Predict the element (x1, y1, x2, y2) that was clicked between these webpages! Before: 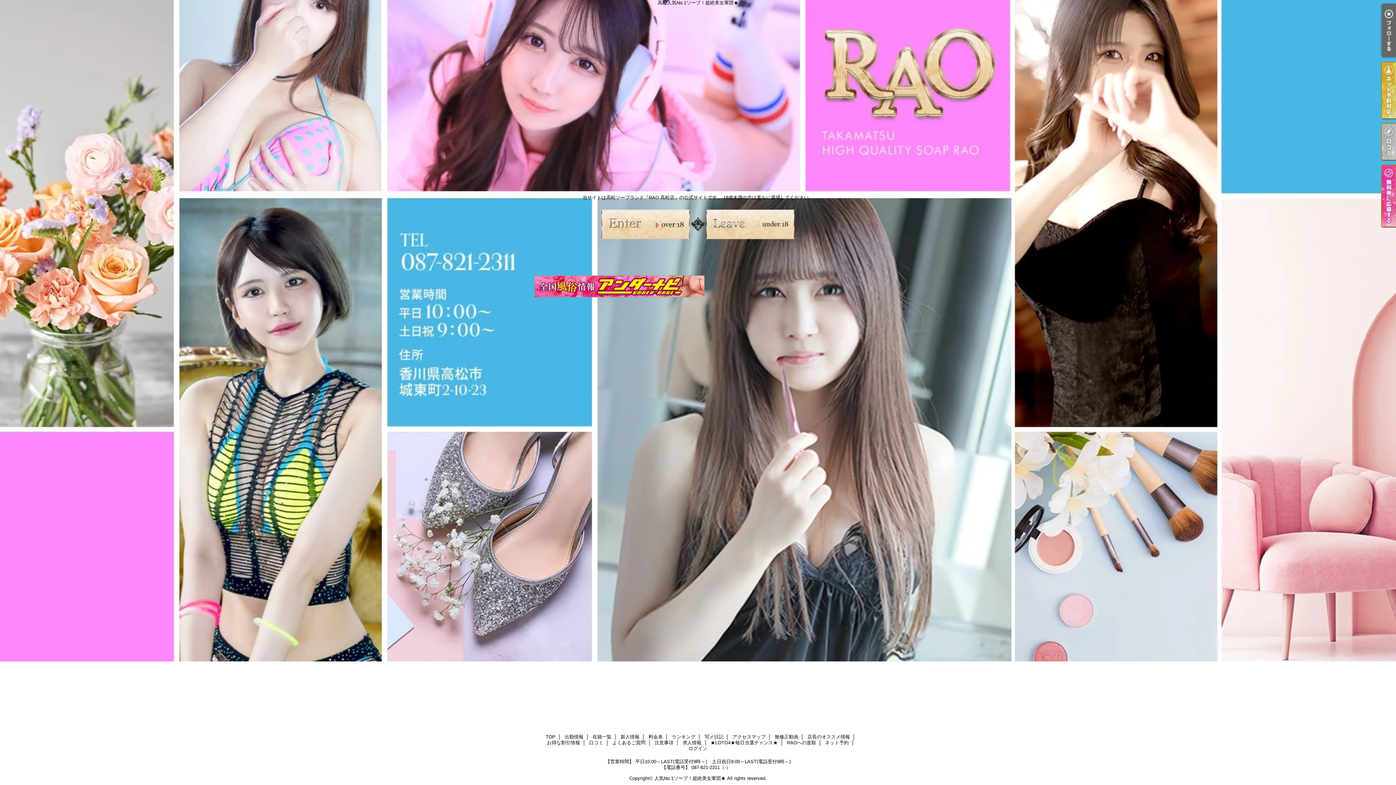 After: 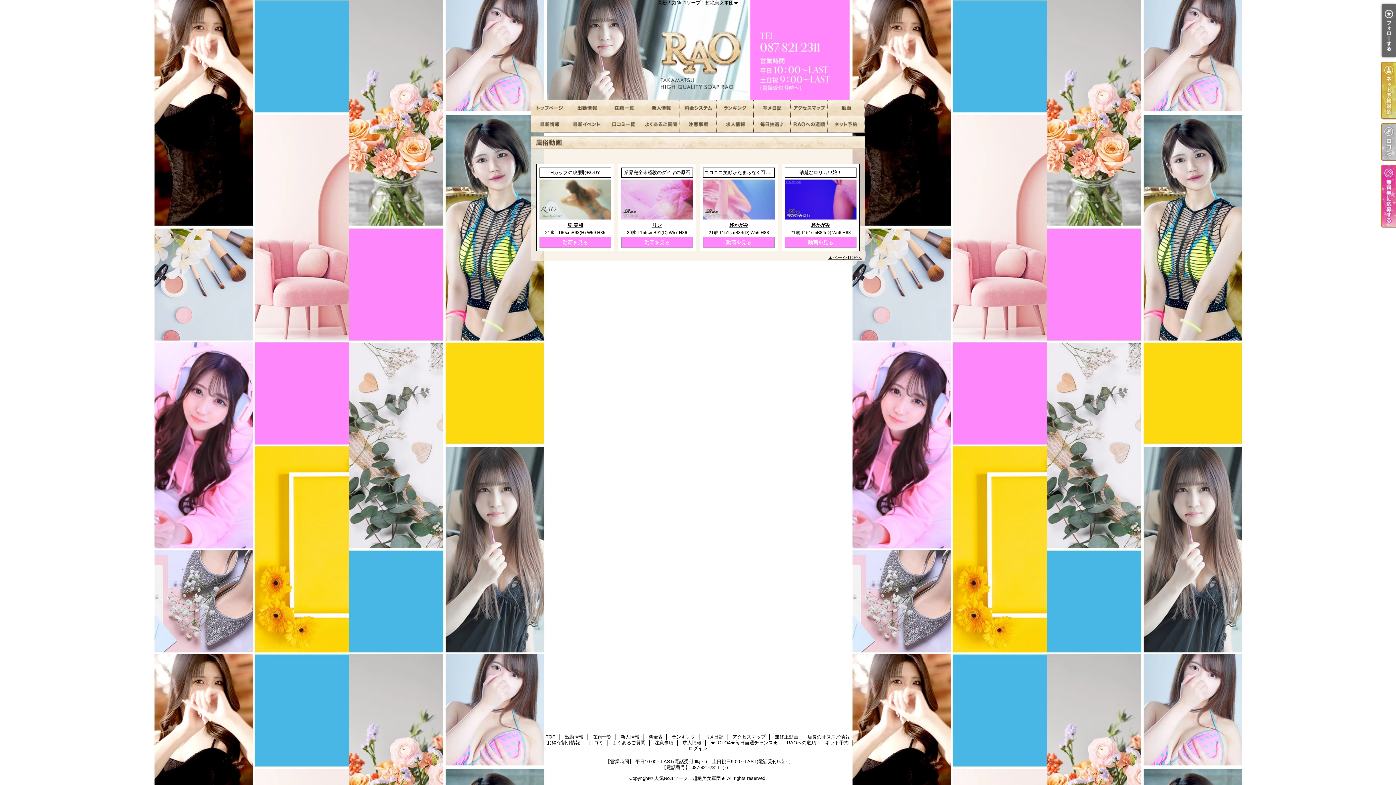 Action: bbox: (774, 734, 798, 740) label: 無修正動画